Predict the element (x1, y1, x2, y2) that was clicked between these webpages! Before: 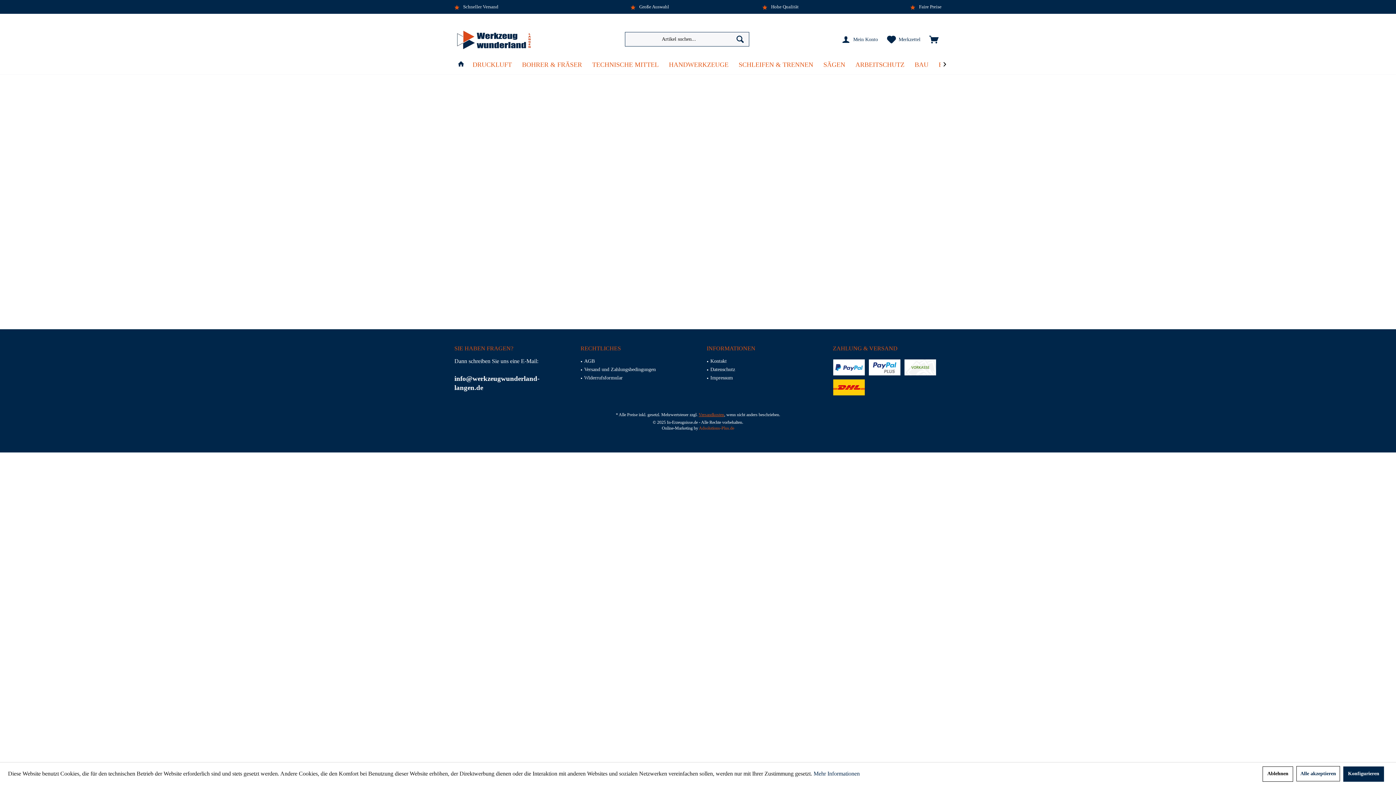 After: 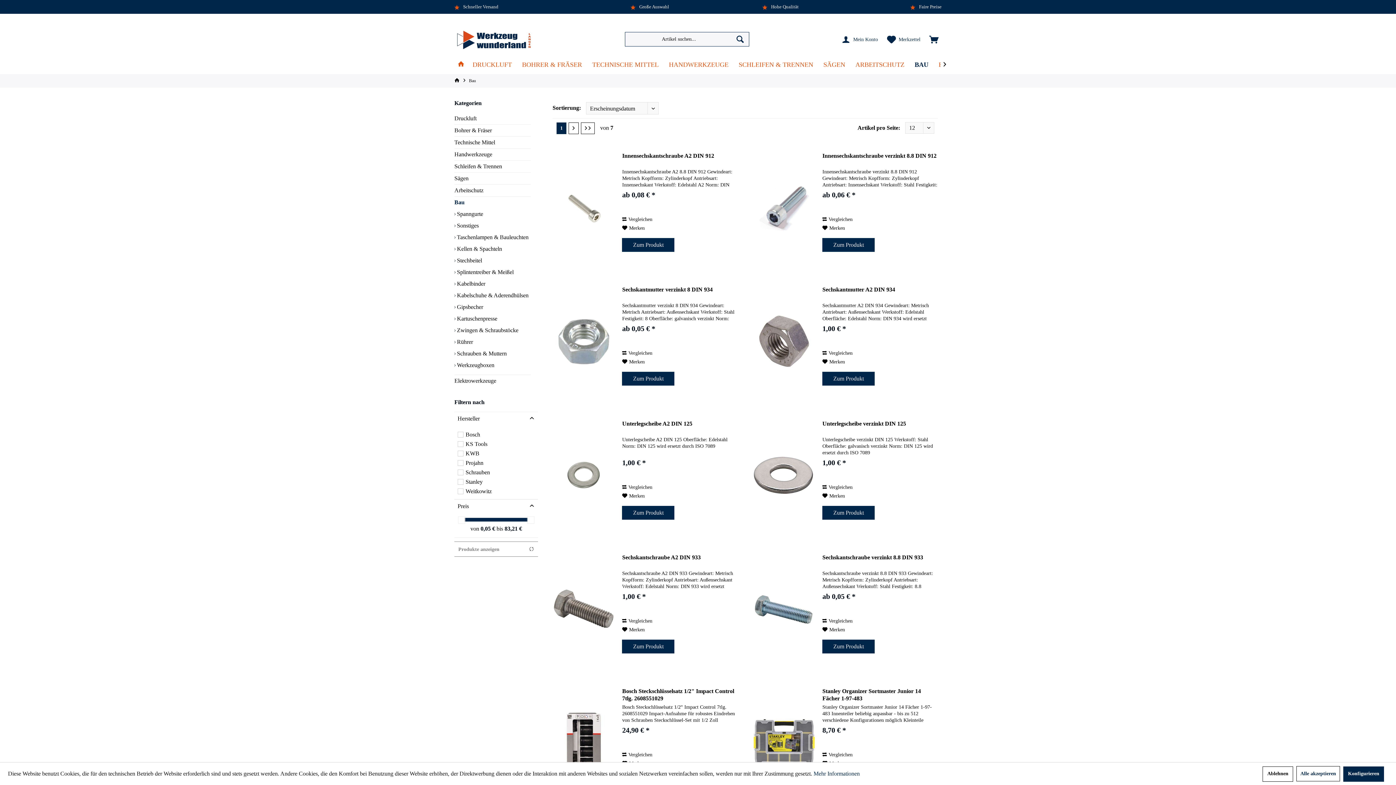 Action: bbox: (909, 59, 933, 70) label: Bau